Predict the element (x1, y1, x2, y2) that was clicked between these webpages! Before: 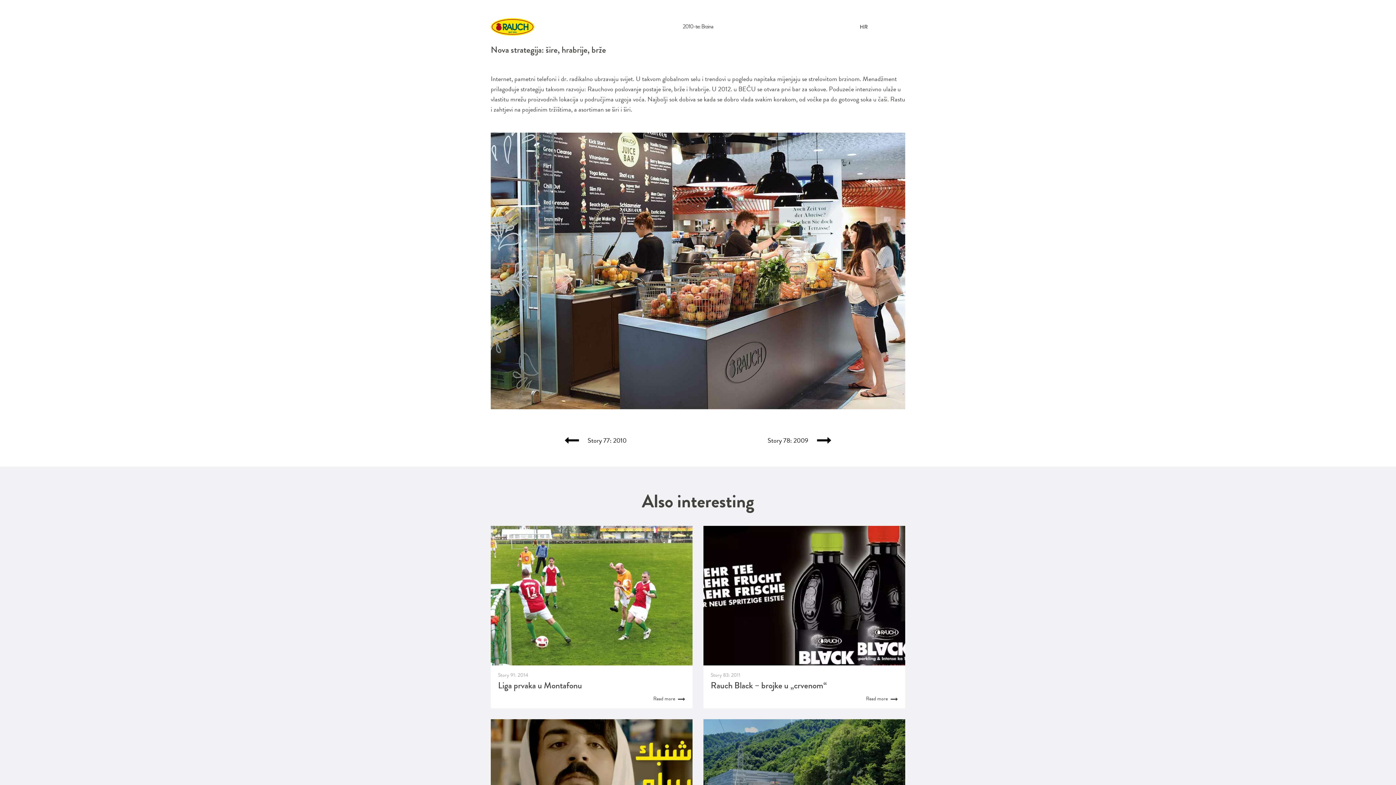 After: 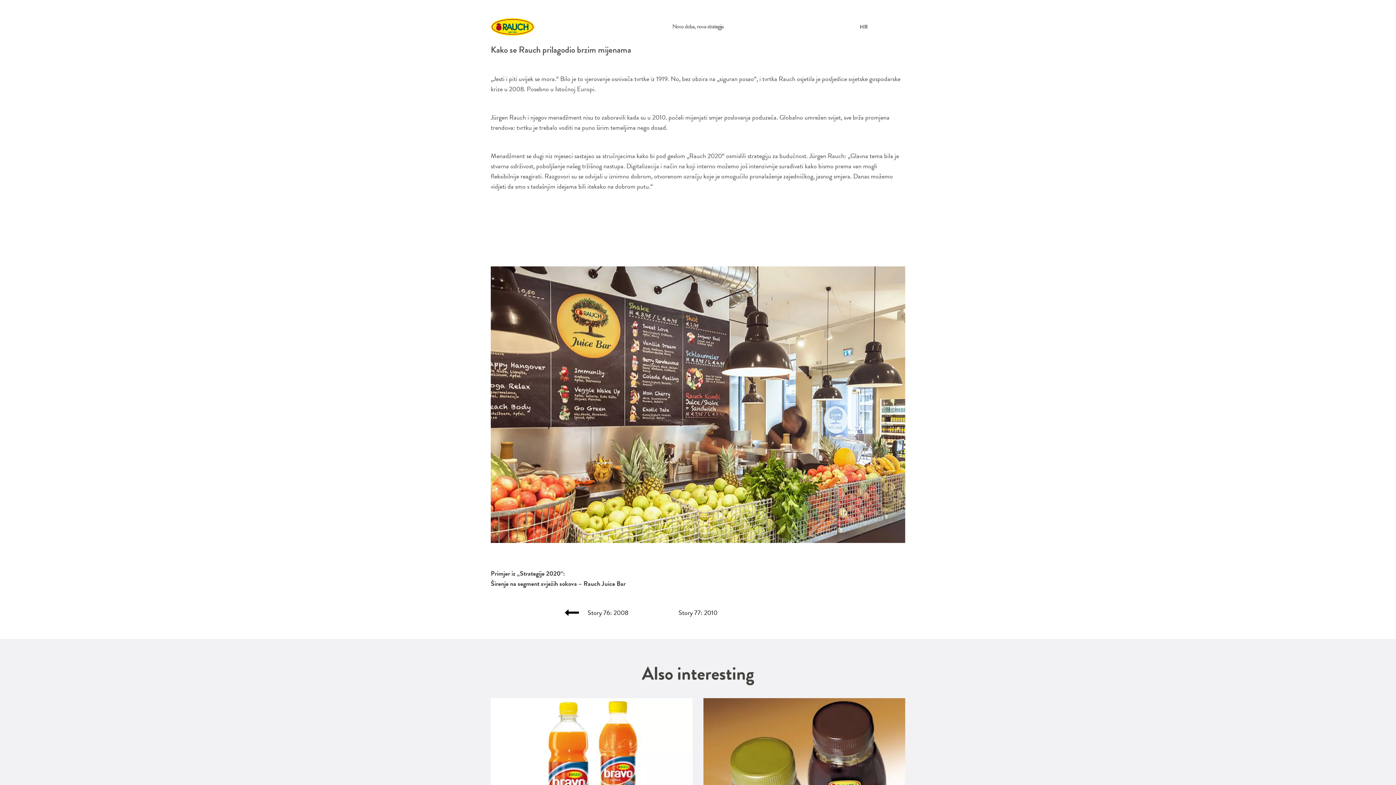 Action: label:  Story 77: 2010 bbox: (564, 435, 626, 444)